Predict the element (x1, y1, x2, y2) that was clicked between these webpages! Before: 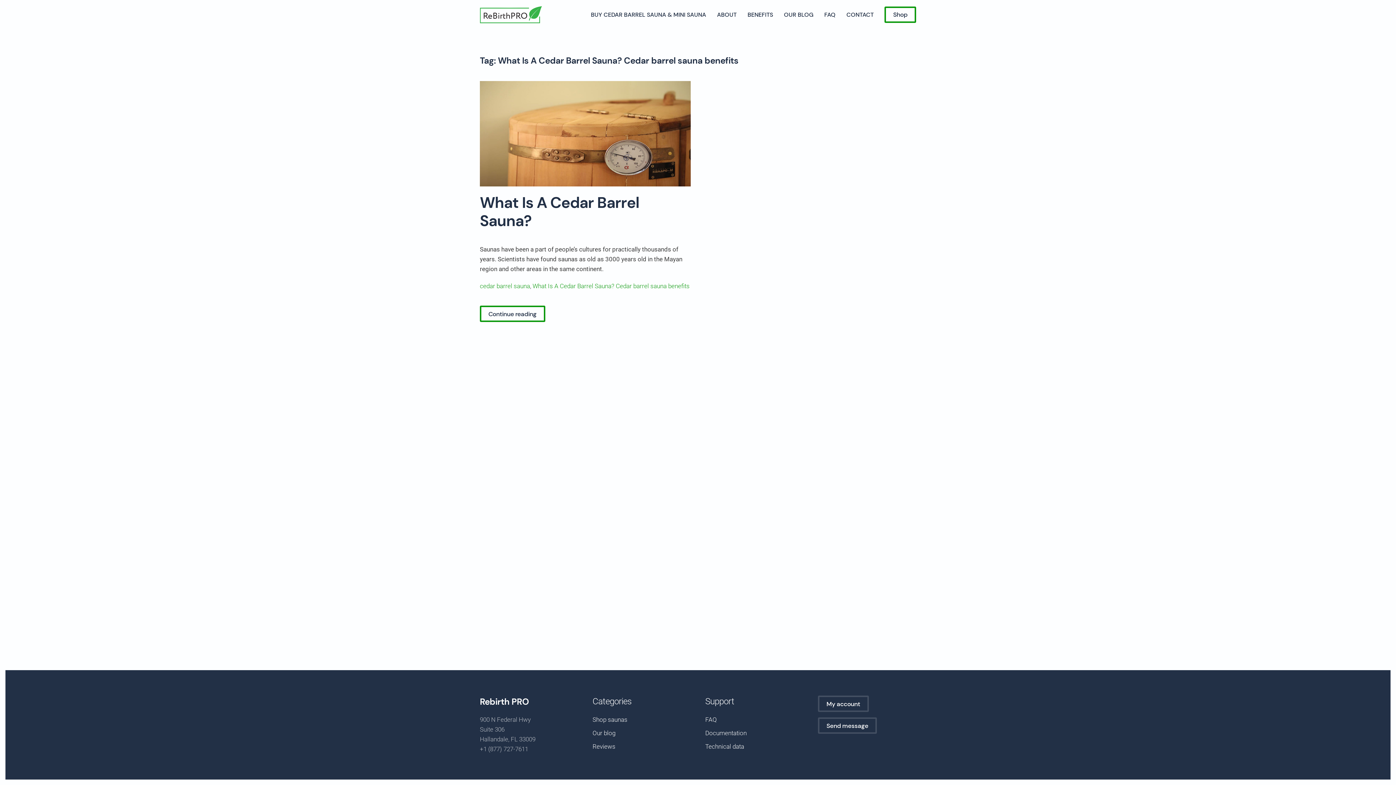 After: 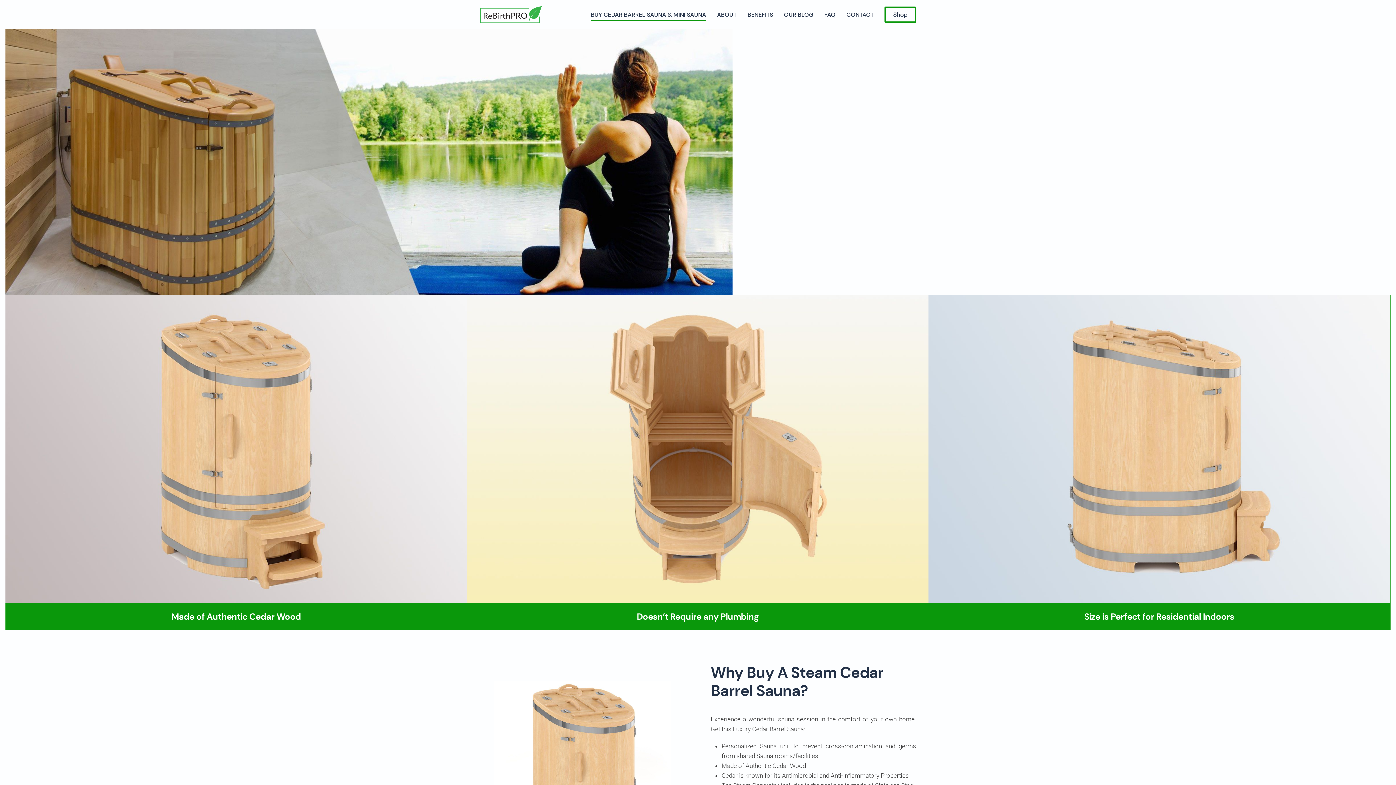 Action: bbox: (585, 0, 711, 29) label: BUY CEDAR BARREL SAUNA & MINI SAUNA